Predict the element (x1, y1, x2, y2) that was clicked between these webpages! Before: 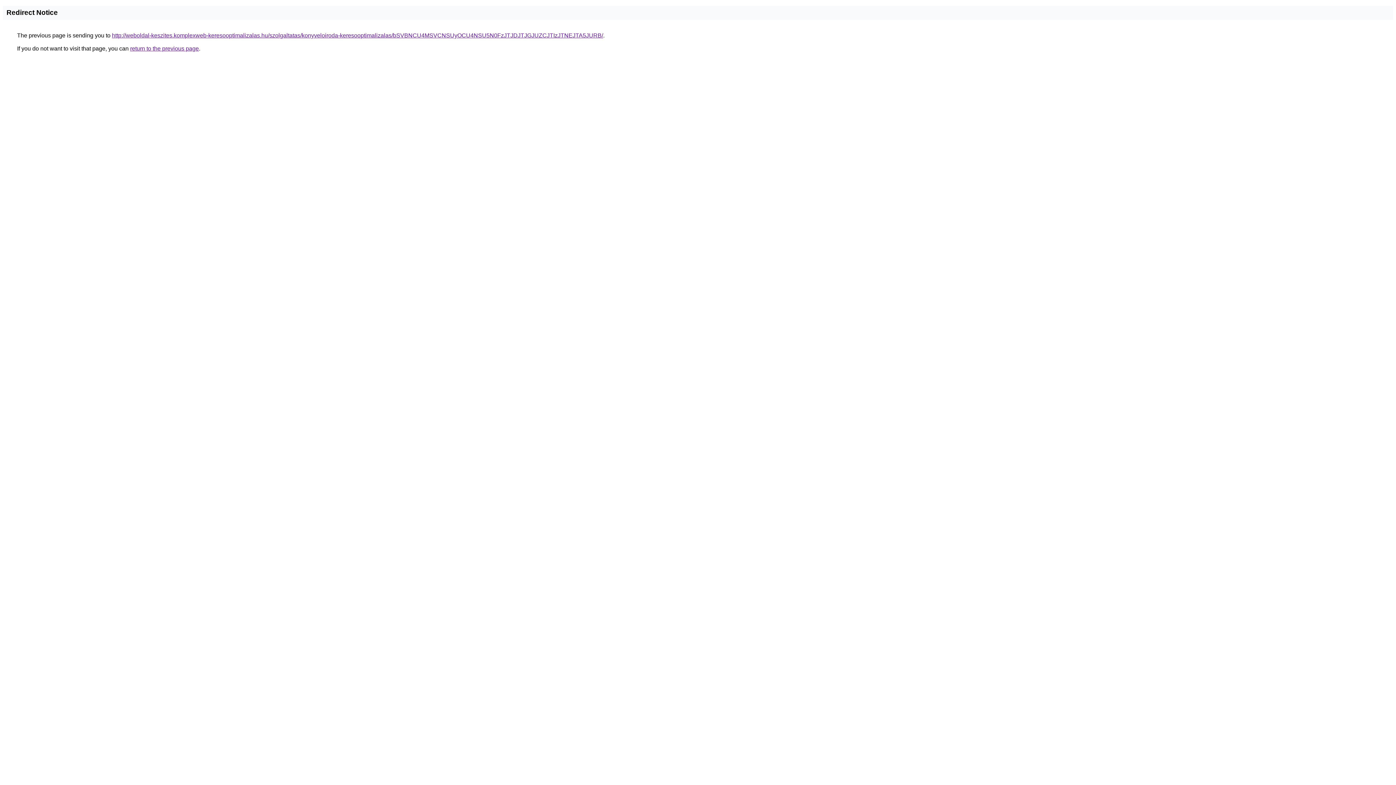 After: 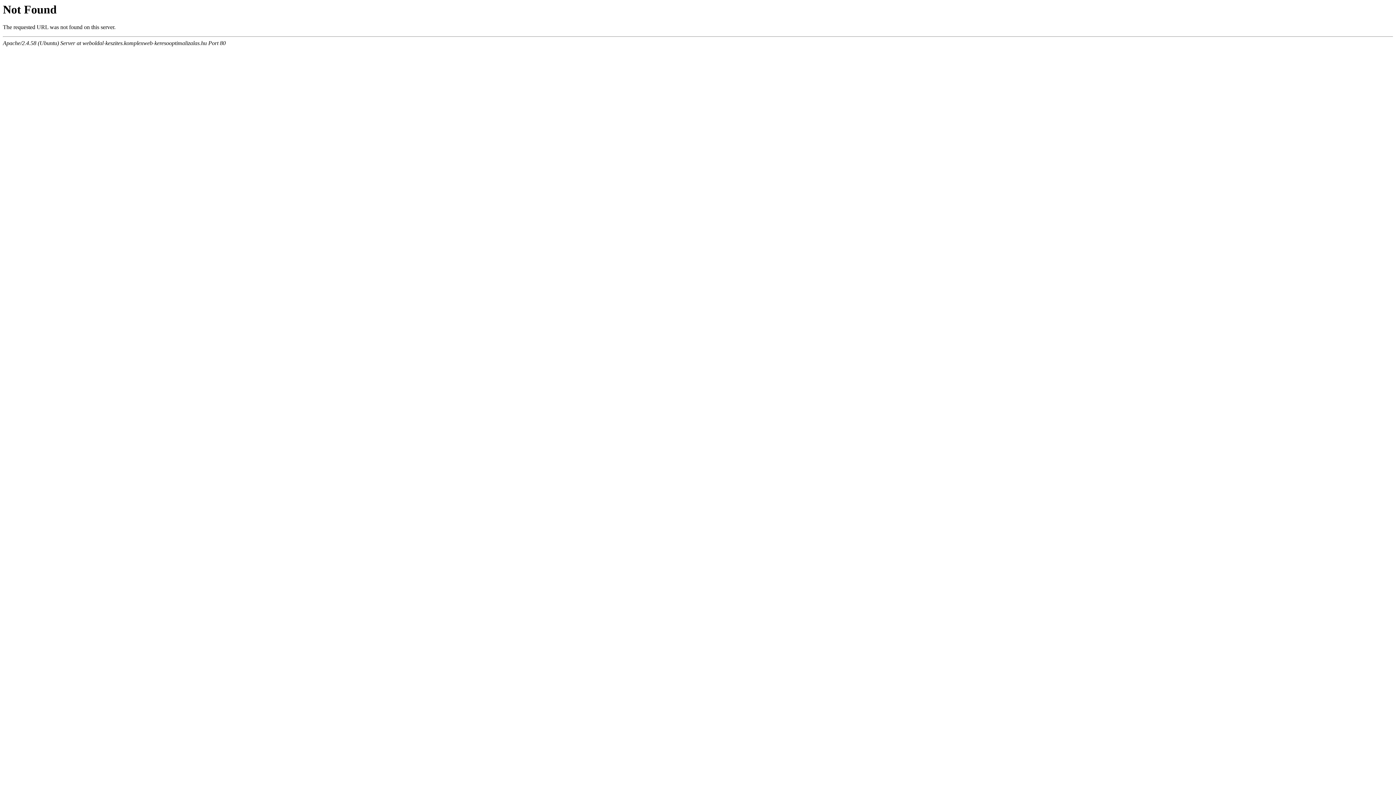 Action: bbox: (112, 32, 603, 38) label: http://weboldal-keszites.komplexweb-keresooptimalizalas.hu/szolgaltatas/konyveloiroda-keresooptimalizalas/bSVBNCU4MSVCNSUyOCU4NSU5N0FzJTJDJTJGJUZCJTIzJTNEJTA5JURB/